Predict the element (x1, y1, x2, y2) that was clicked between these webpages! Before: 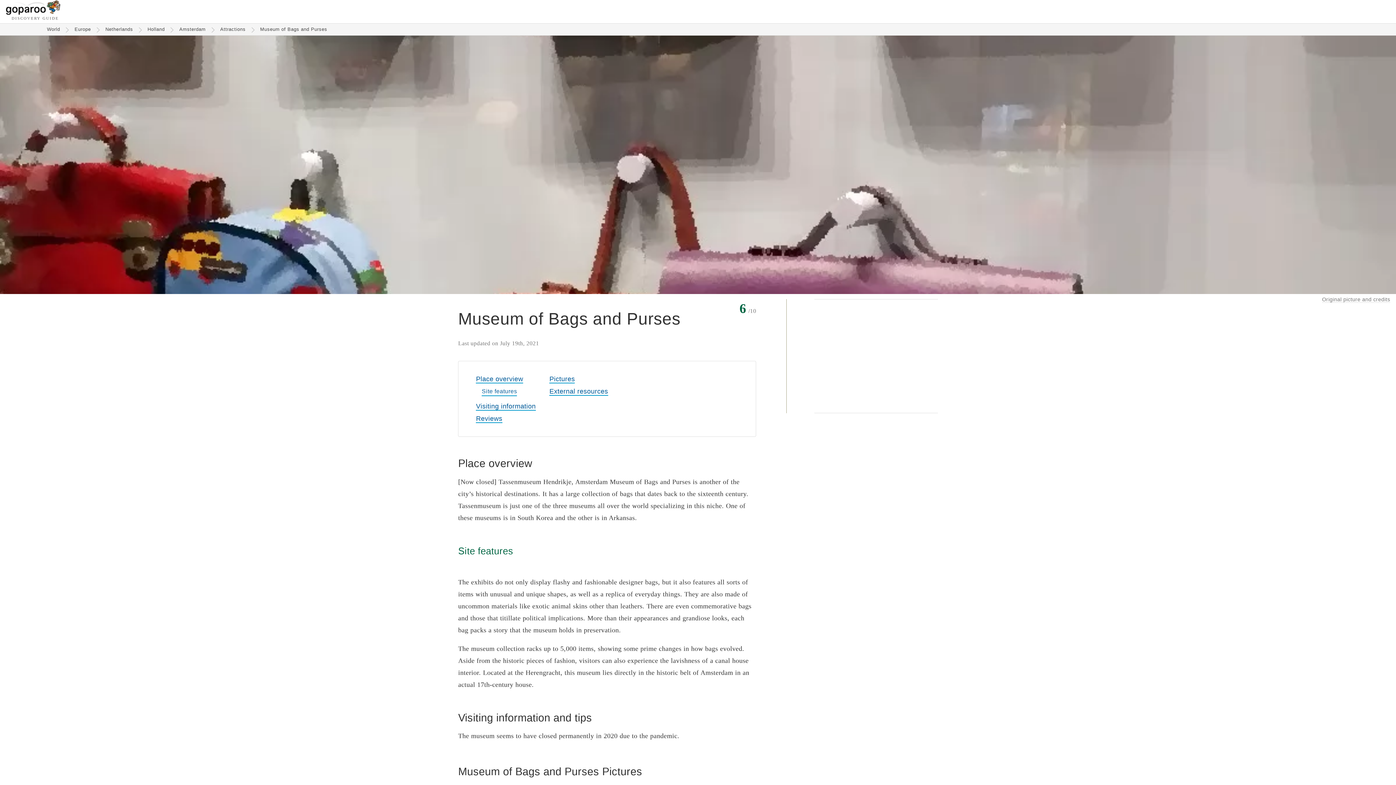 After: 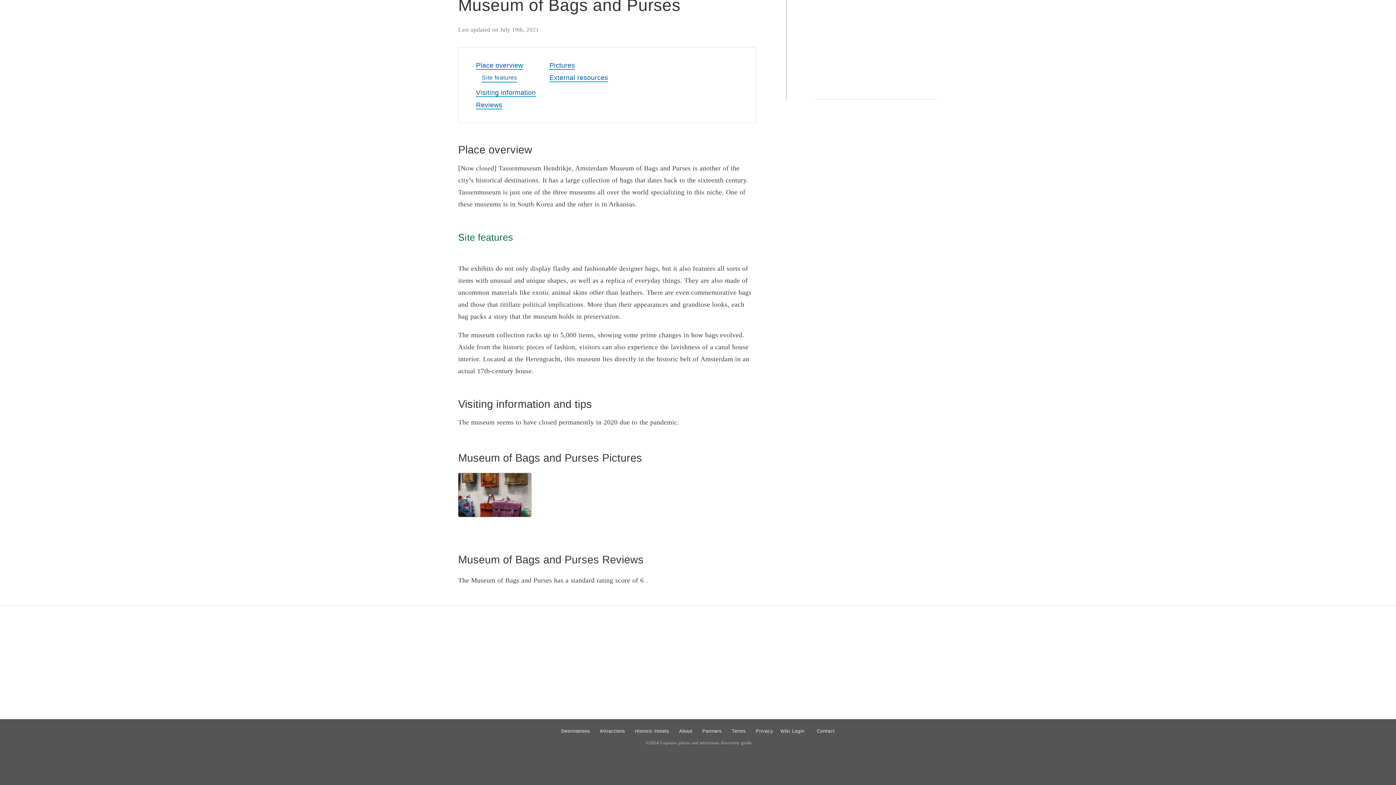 Action: bbox: (476, 402, 535, 410) label: Visiting information